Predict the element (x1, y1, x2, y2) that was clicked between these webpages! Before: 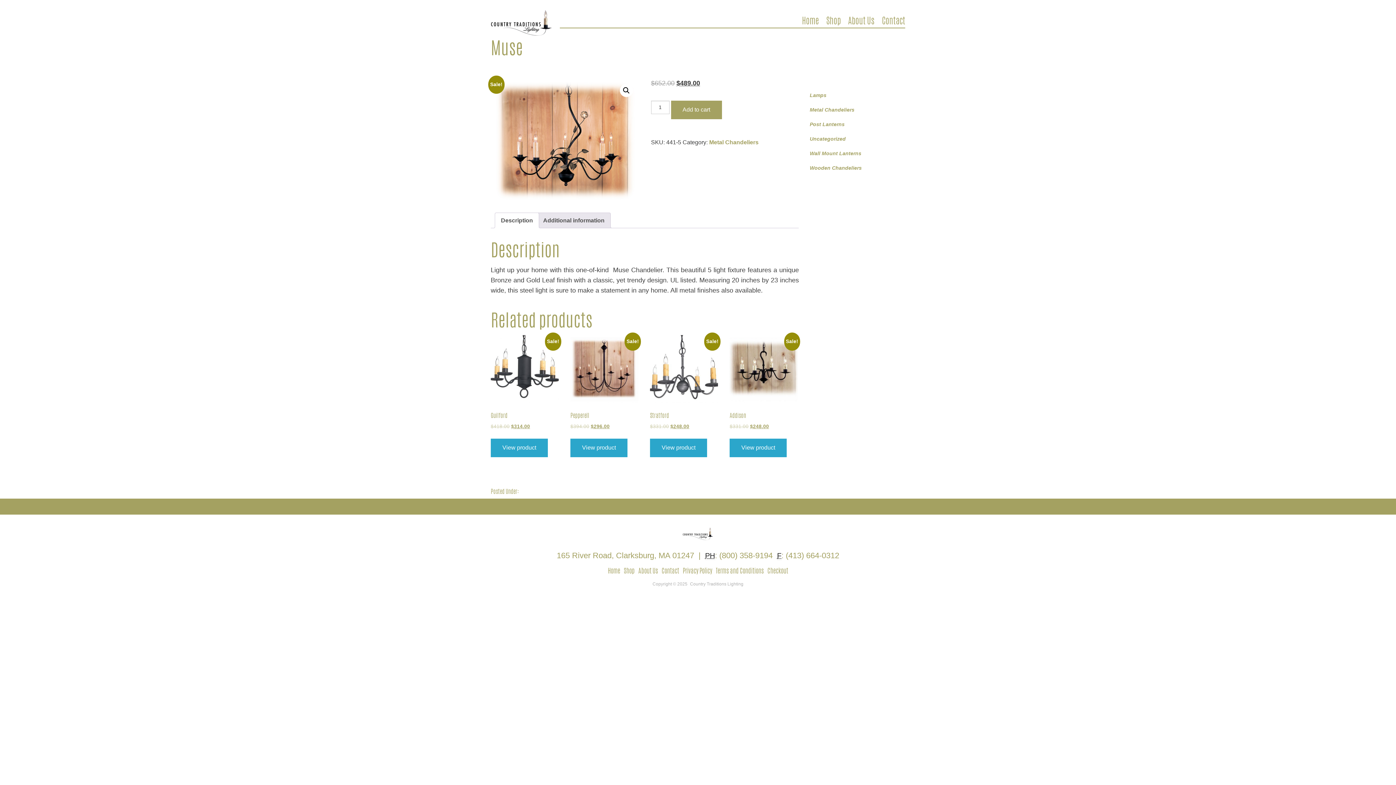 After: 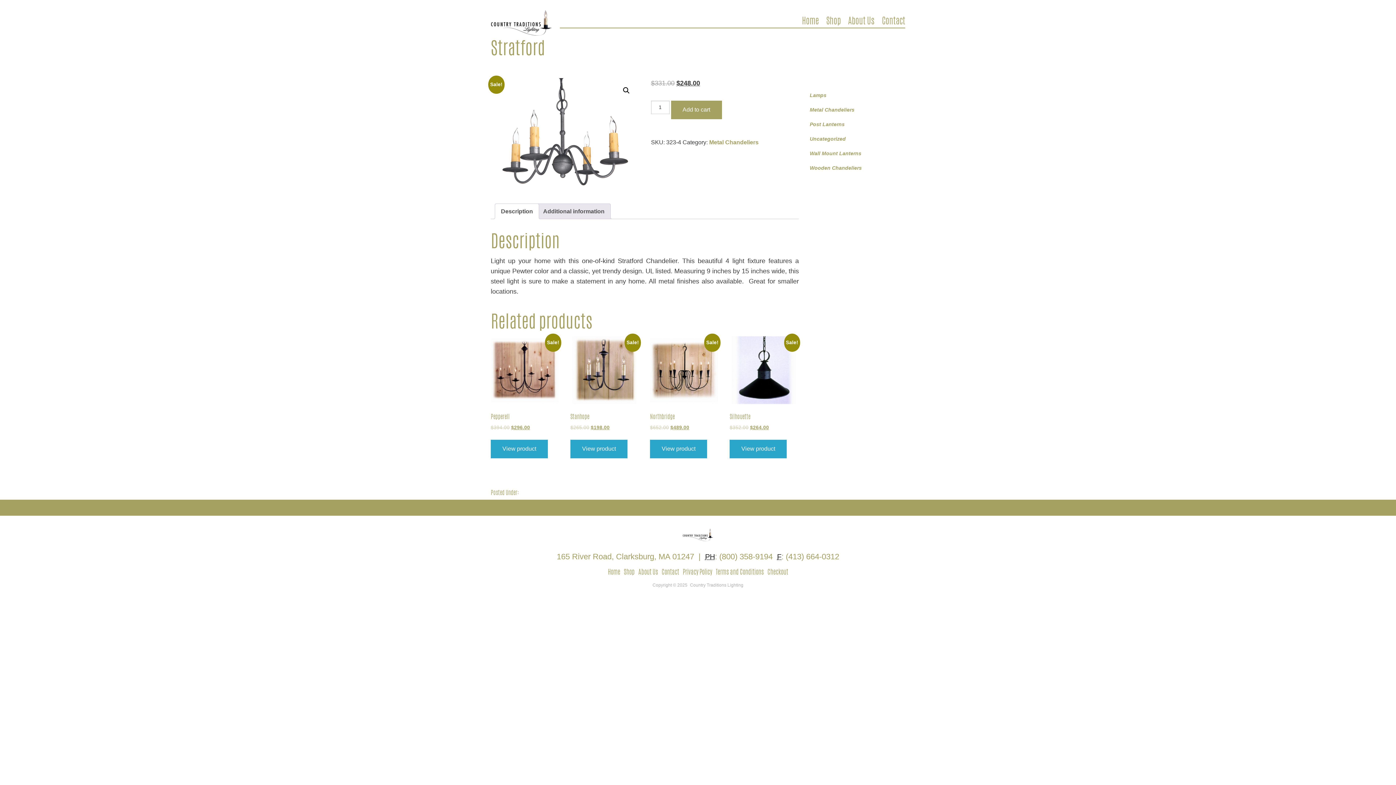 Action: label: View product bbox: (650, 438, 707, 457)